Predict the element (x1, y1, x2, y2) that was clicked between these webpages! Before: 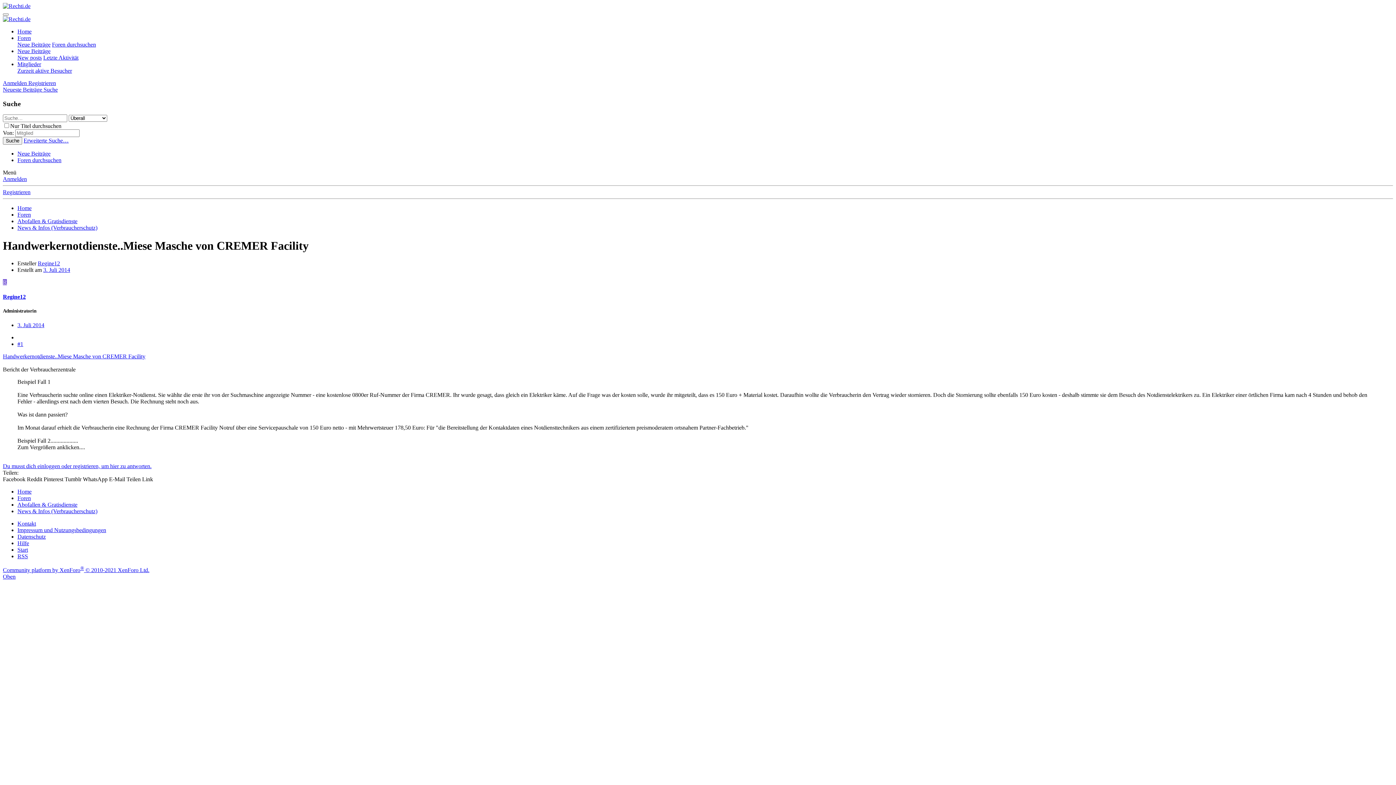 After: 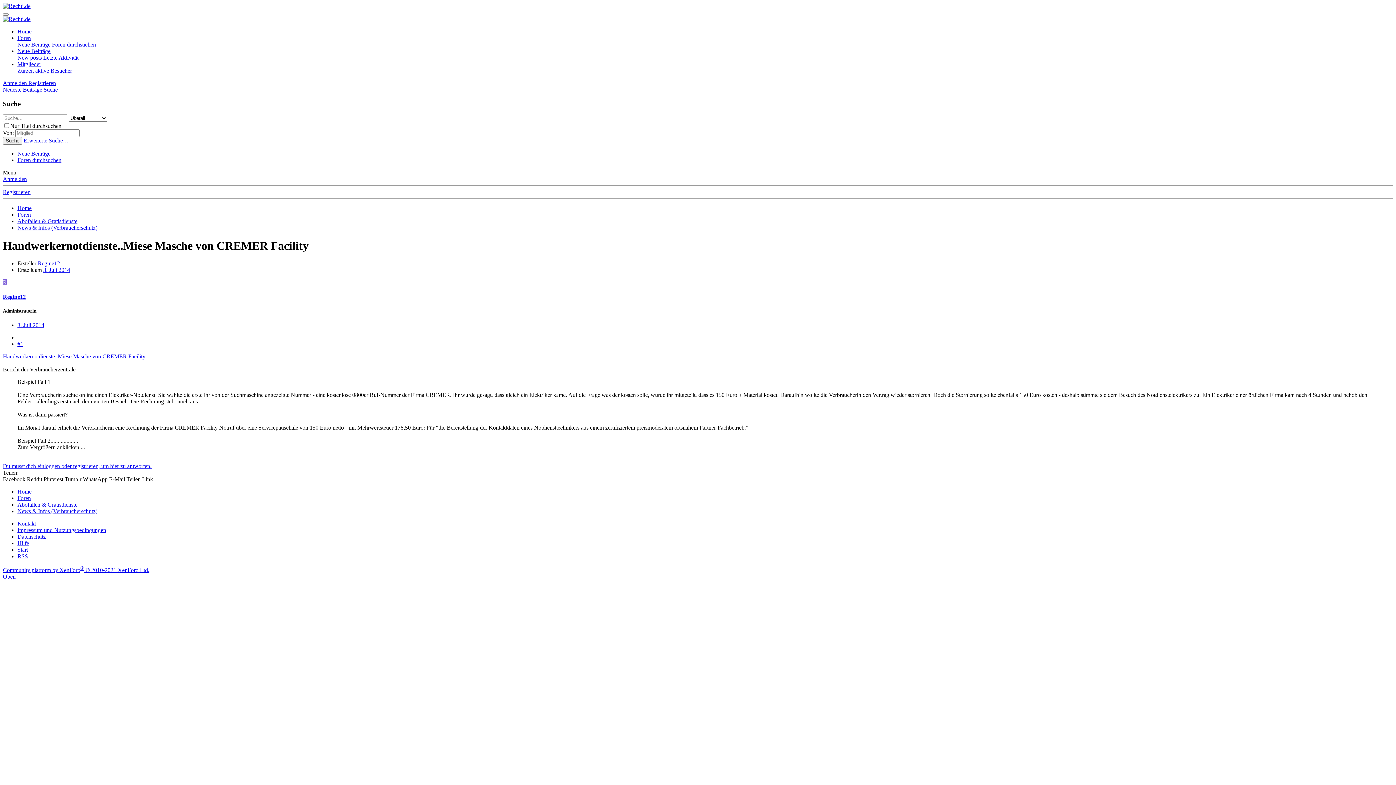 Action: label: Tumblr  bbox: (64, 476, 82, 482)